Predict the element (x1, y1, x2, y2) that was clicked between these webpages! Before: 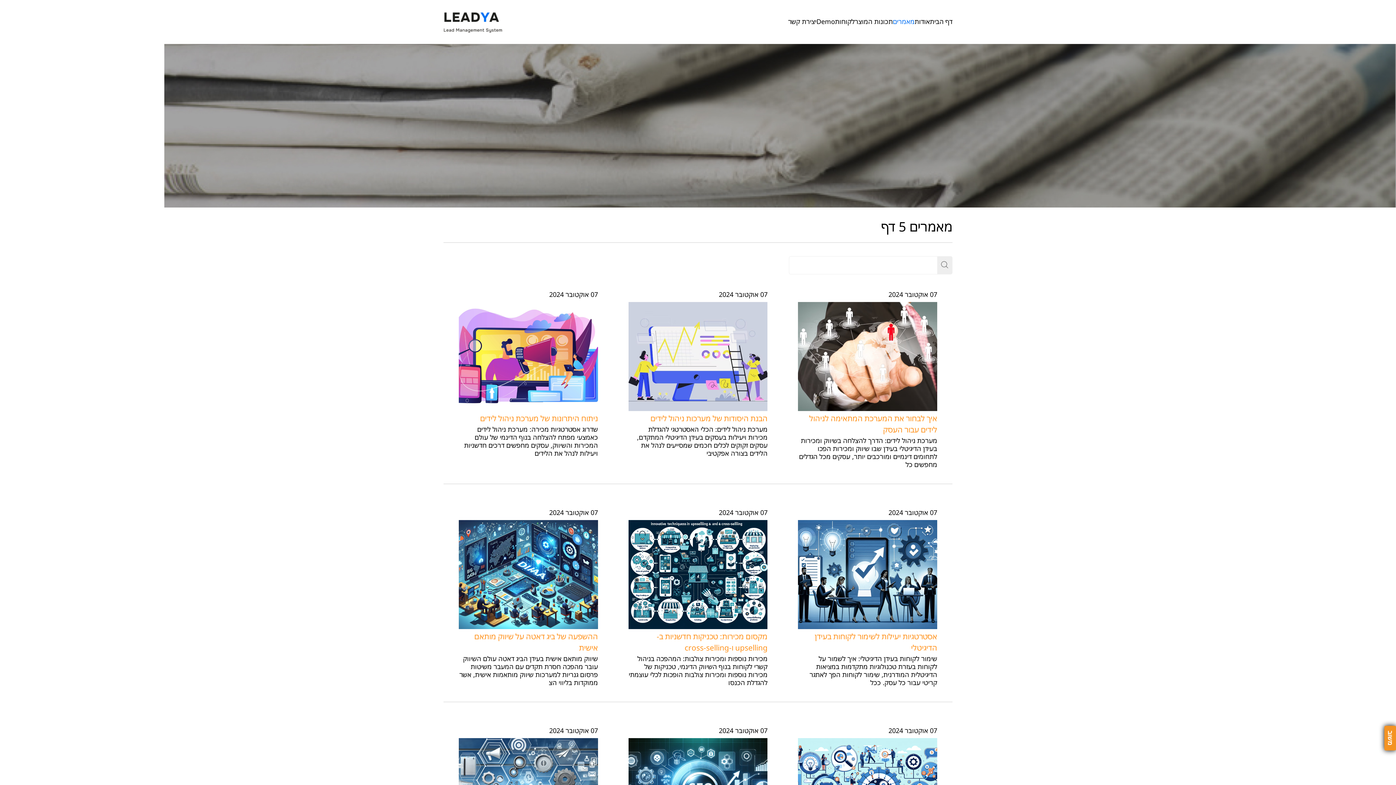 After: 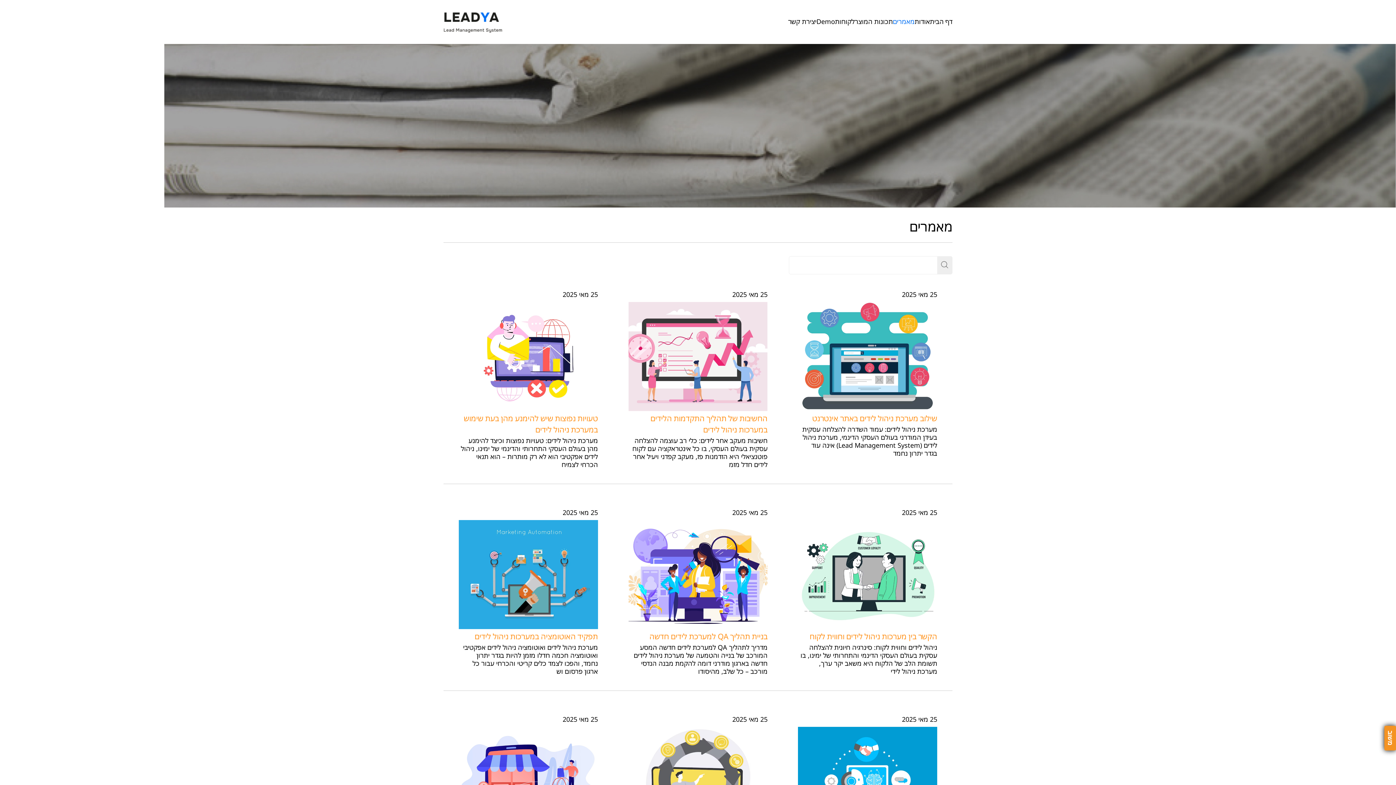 Action: bbox: (937, 256, 952, 274)